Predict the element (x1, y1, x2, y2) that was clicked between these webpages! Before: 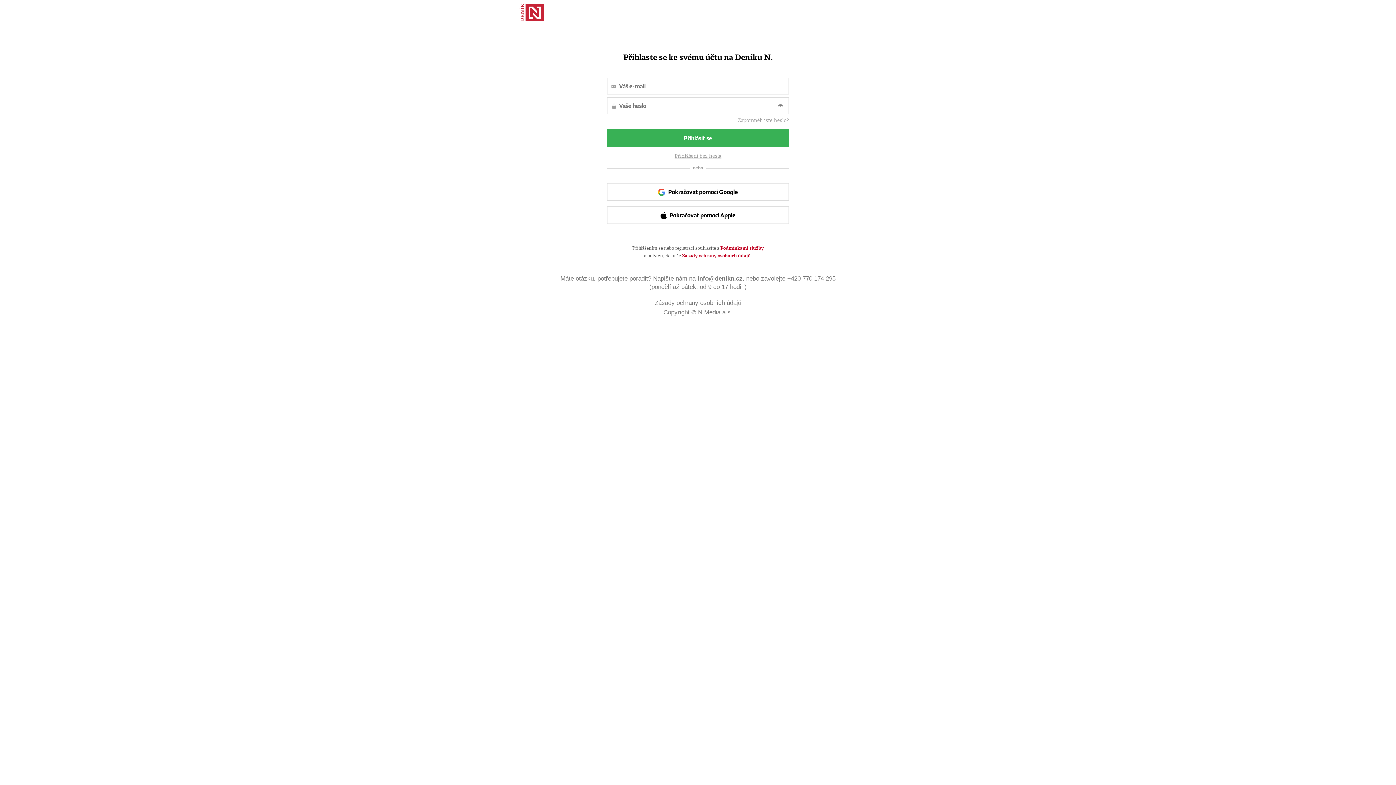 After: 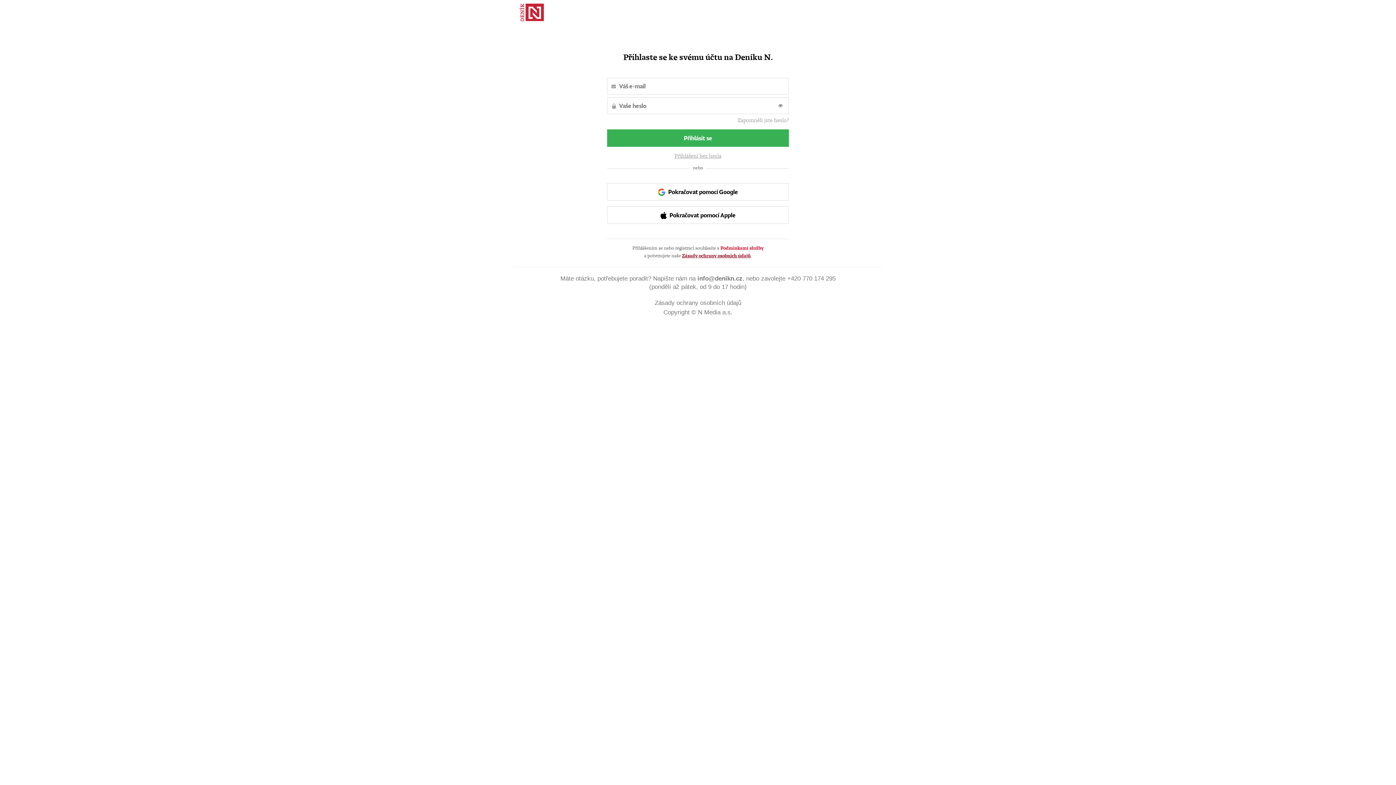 Action: label: Zásady ochrany osobních údajů bbox: (682, 252, 750, 258)